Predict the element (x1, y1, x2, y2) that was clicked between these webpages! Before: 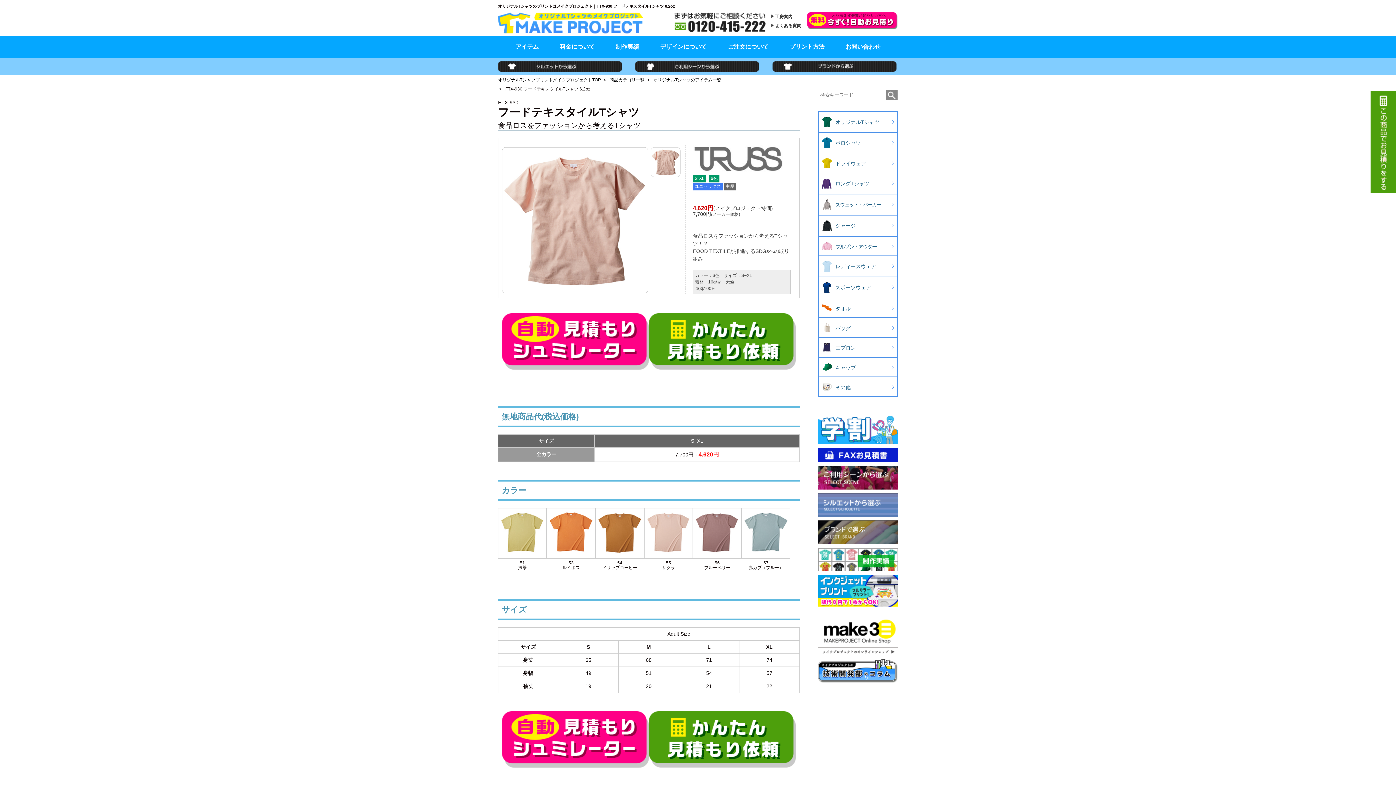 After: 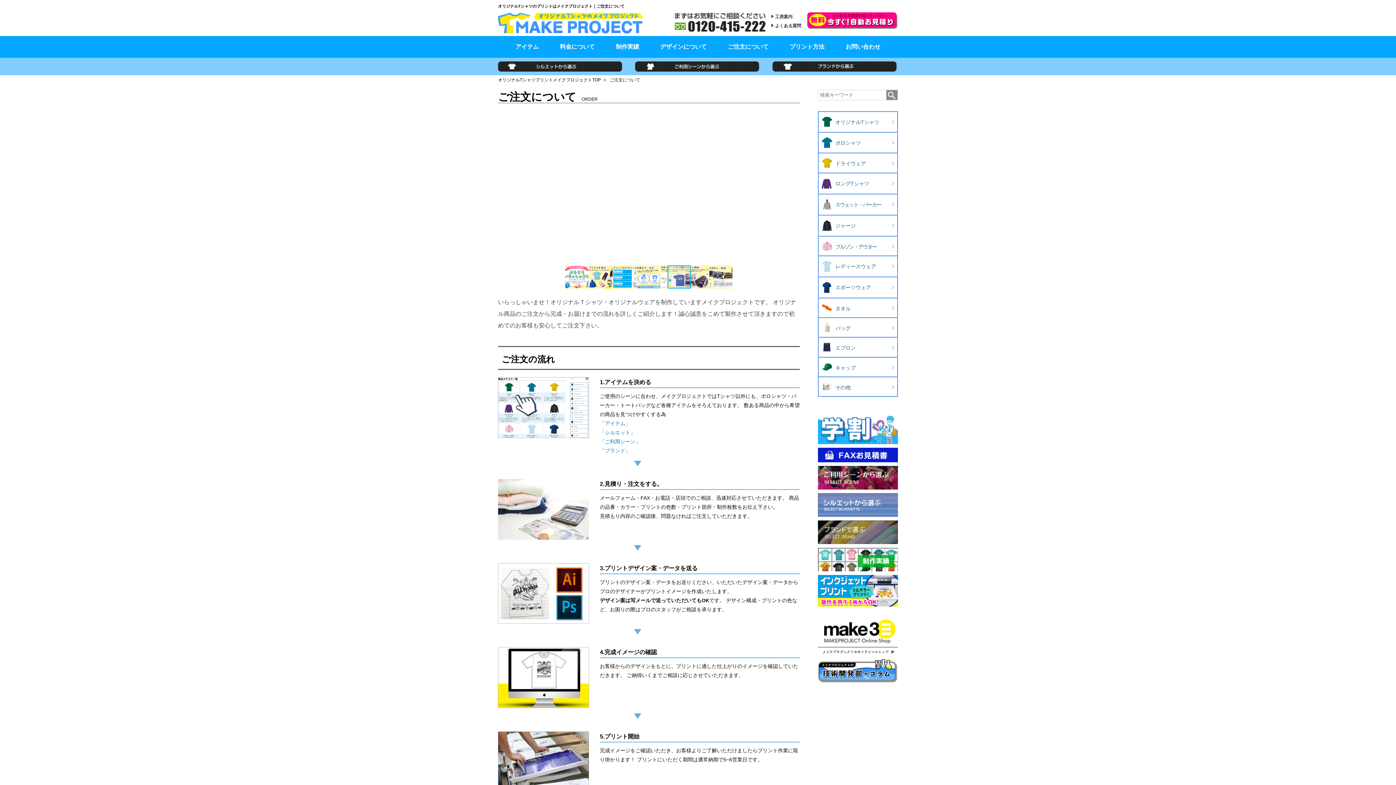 Action: label: ご注文について bbox: (718, 36, 778, 57)